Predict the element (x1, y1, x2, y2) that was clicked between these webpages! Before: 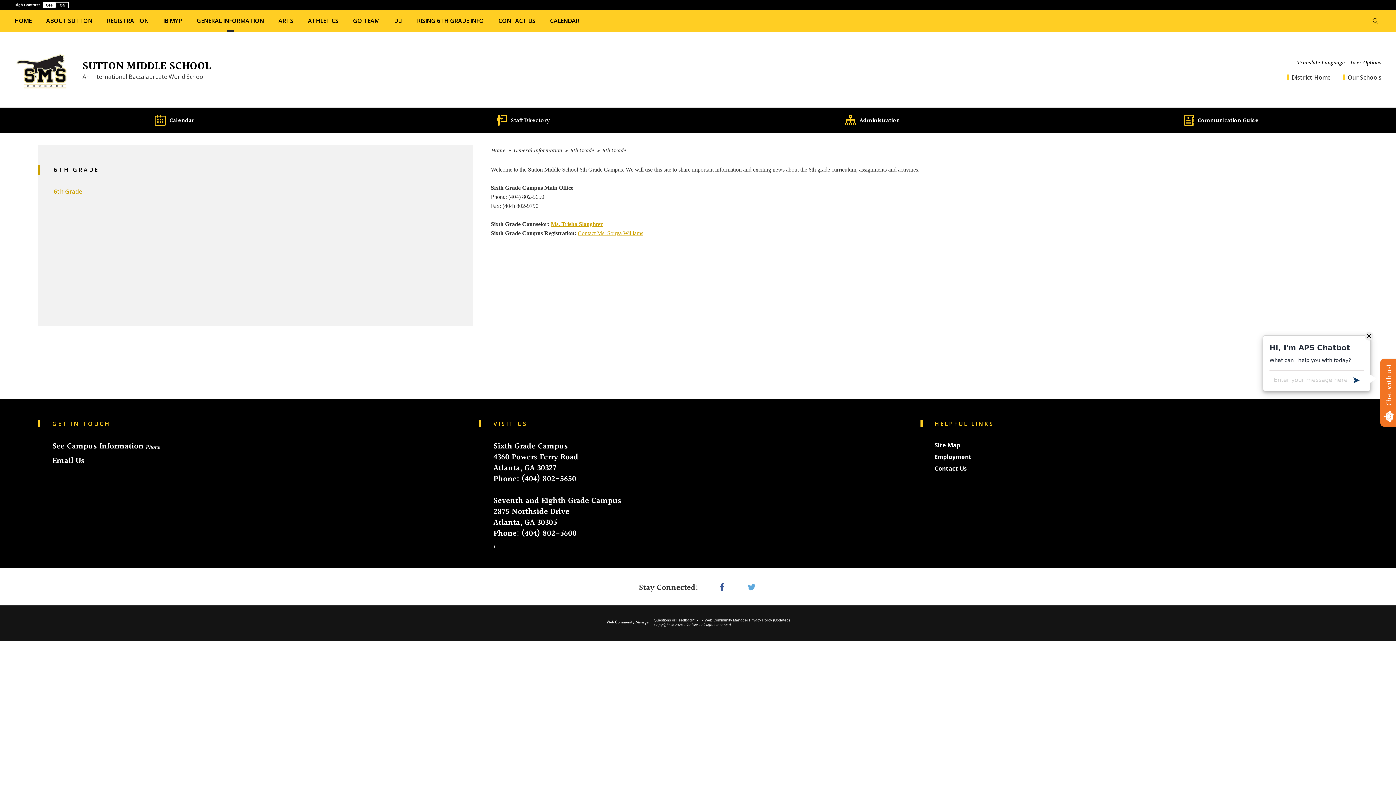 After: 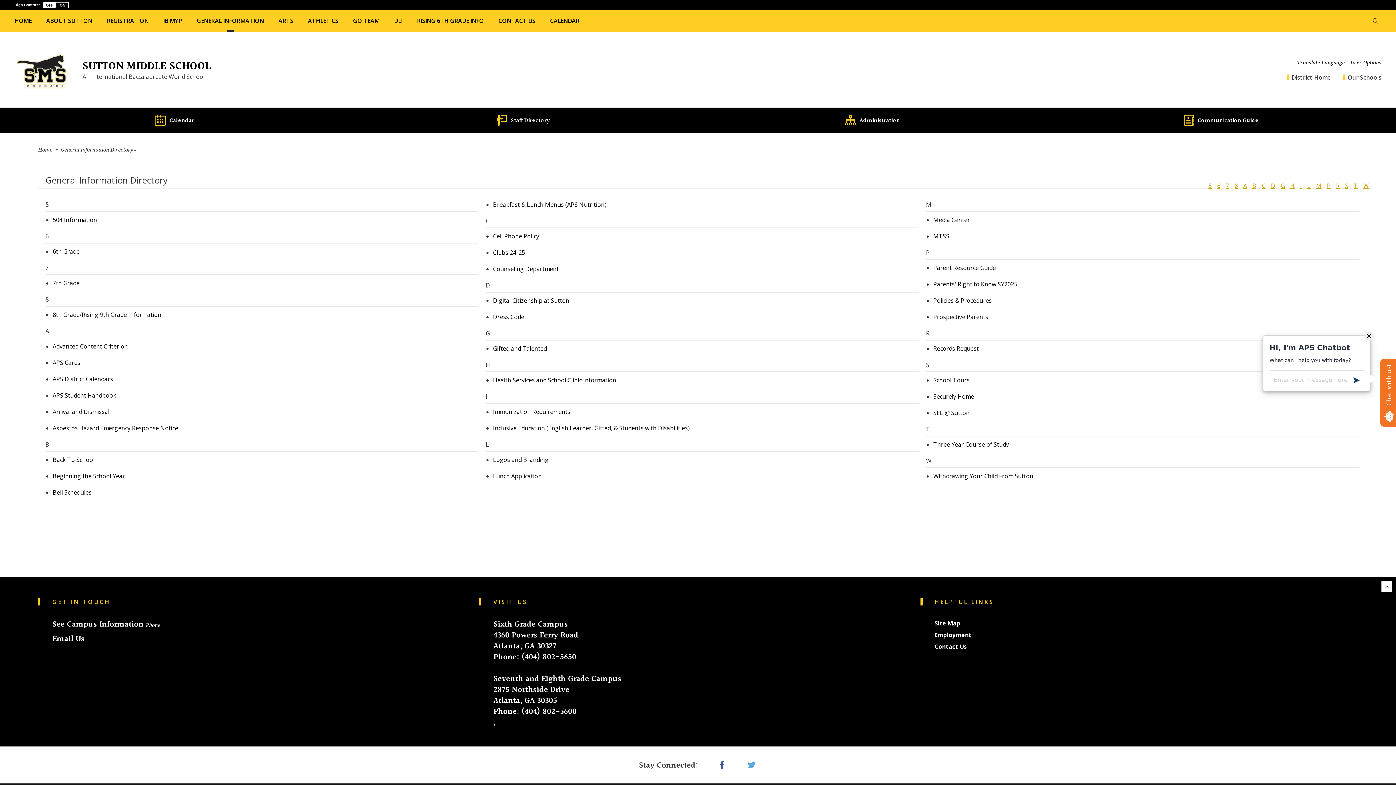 Action: bbox: (513, 146, 566, 153) label: General Information